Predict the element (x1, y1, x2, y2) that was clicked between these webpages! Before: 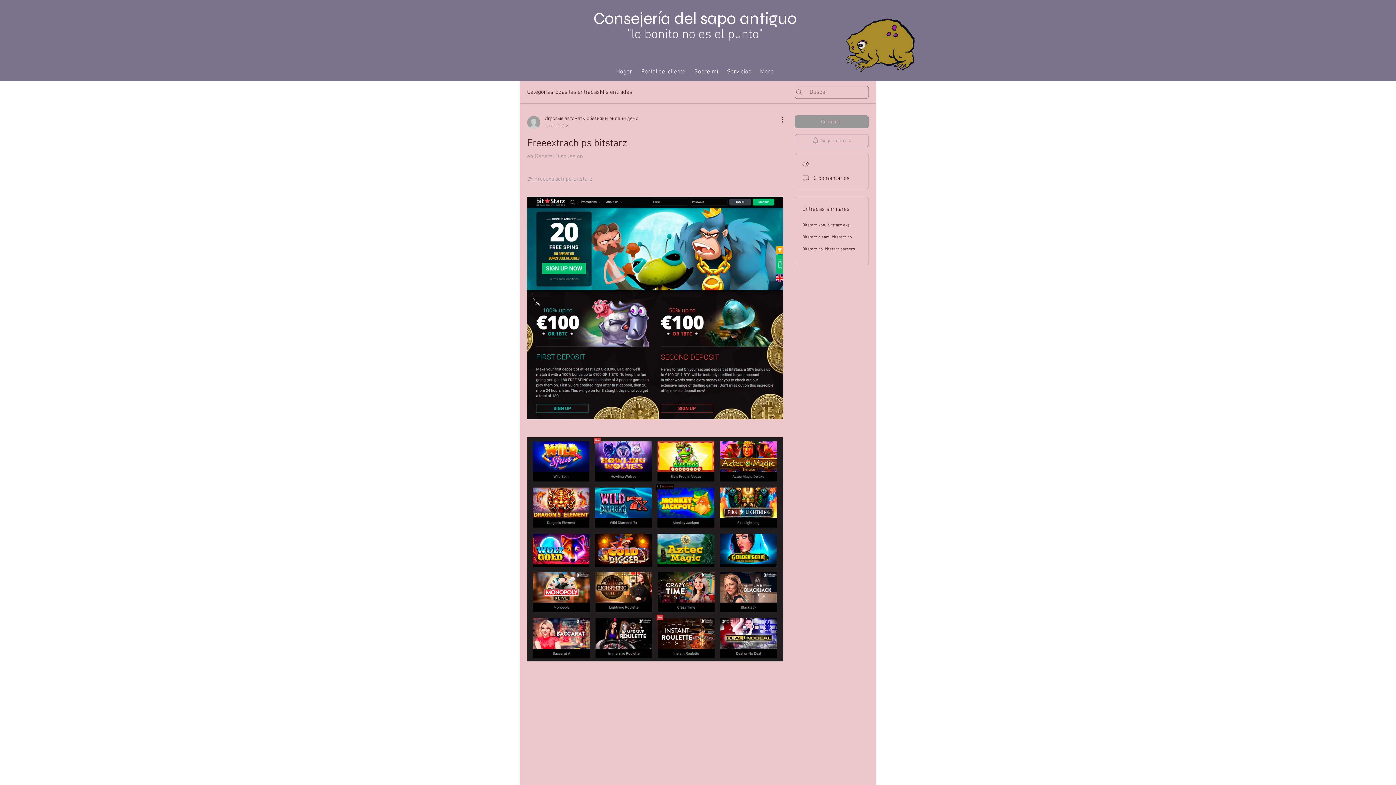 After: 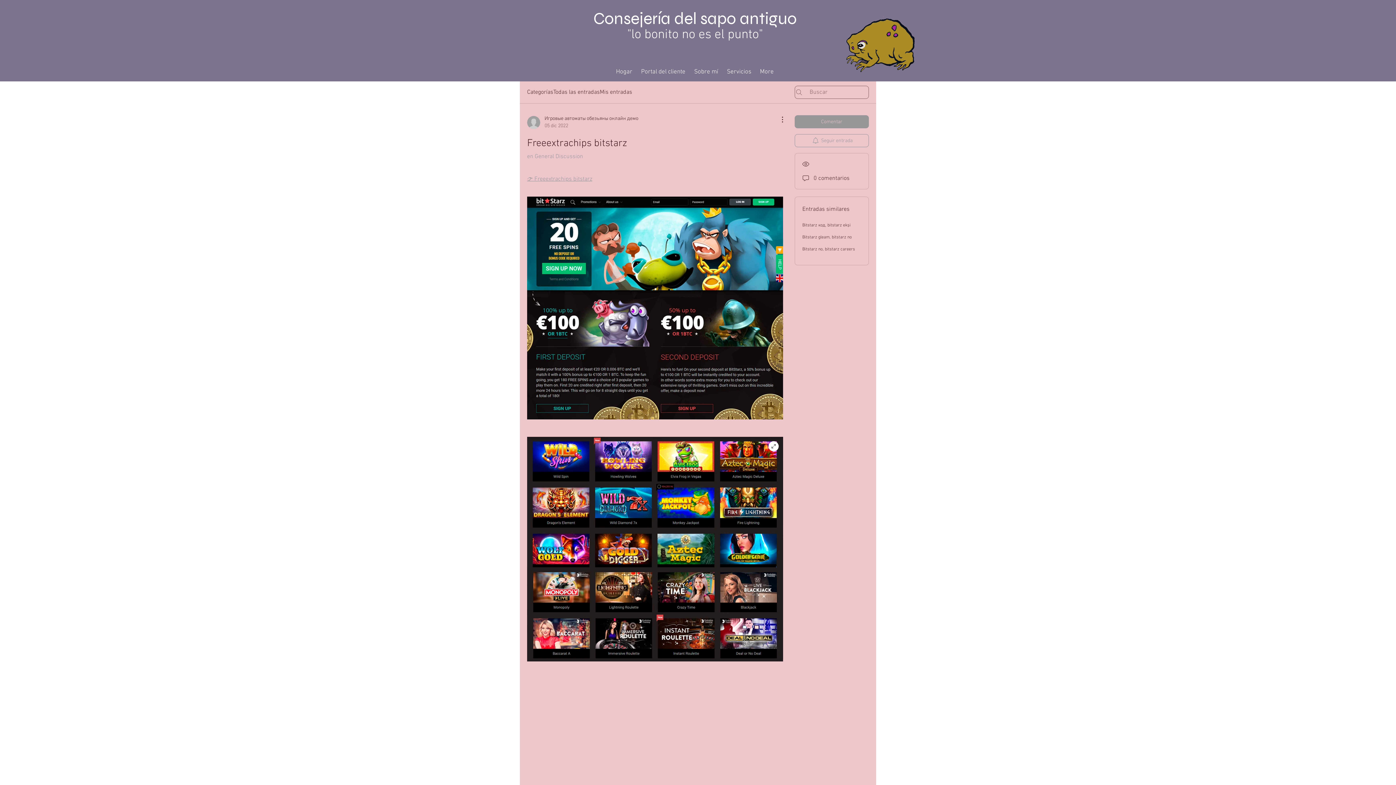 Action: bbox: (527, 437, 783, 661)